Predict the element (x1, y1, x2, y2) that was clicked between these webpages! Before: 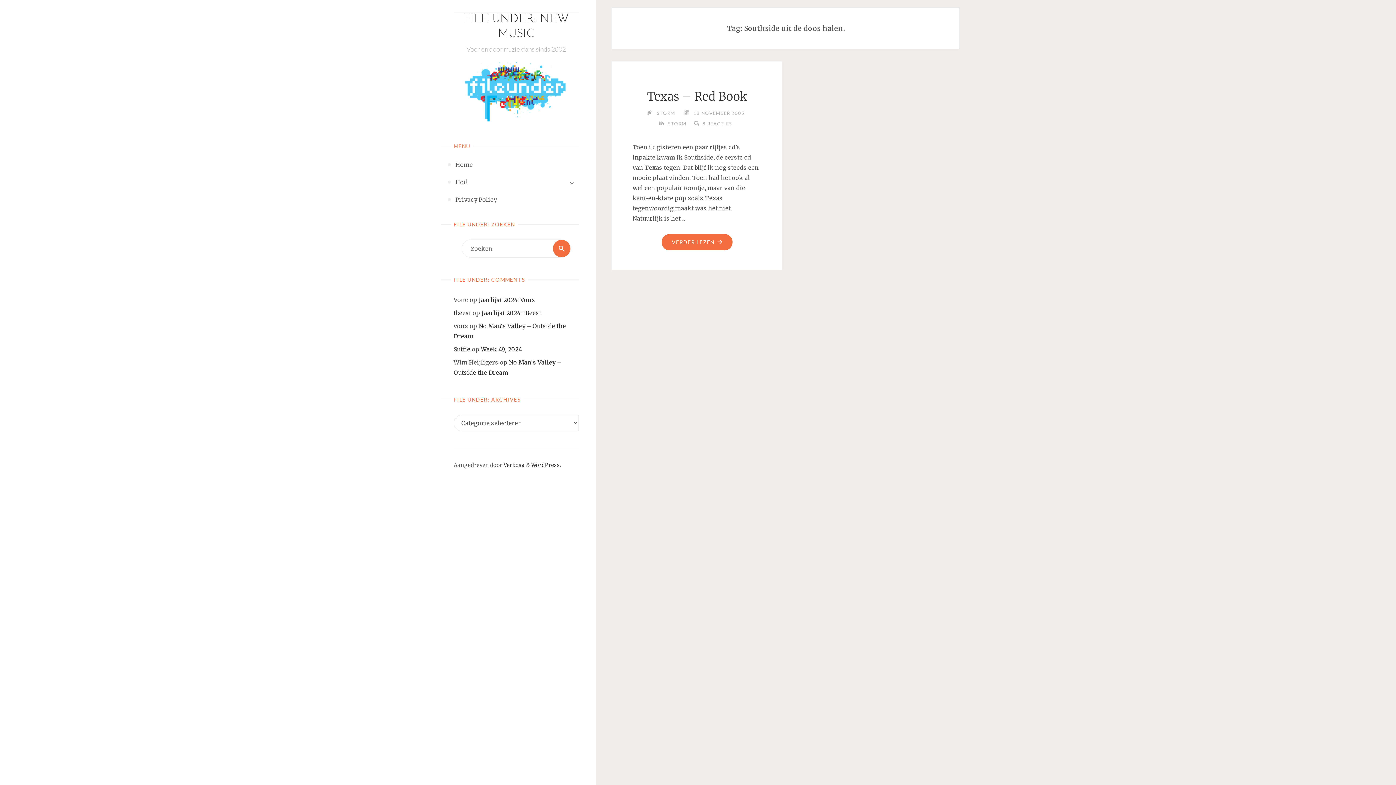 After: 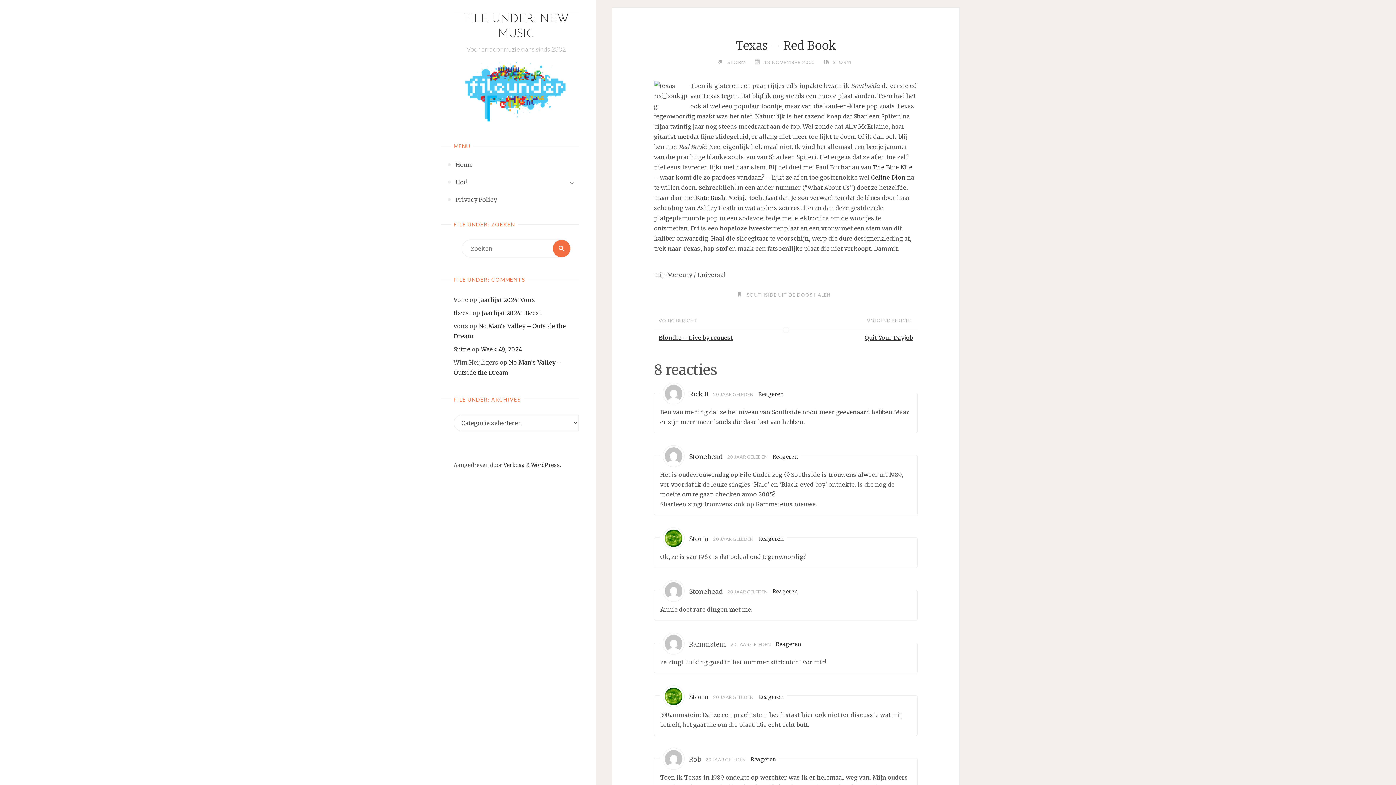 Action: bbox: (661, 234, 732, 250) label: VERDER LEZEN
"TEXAS – RED BOOK"